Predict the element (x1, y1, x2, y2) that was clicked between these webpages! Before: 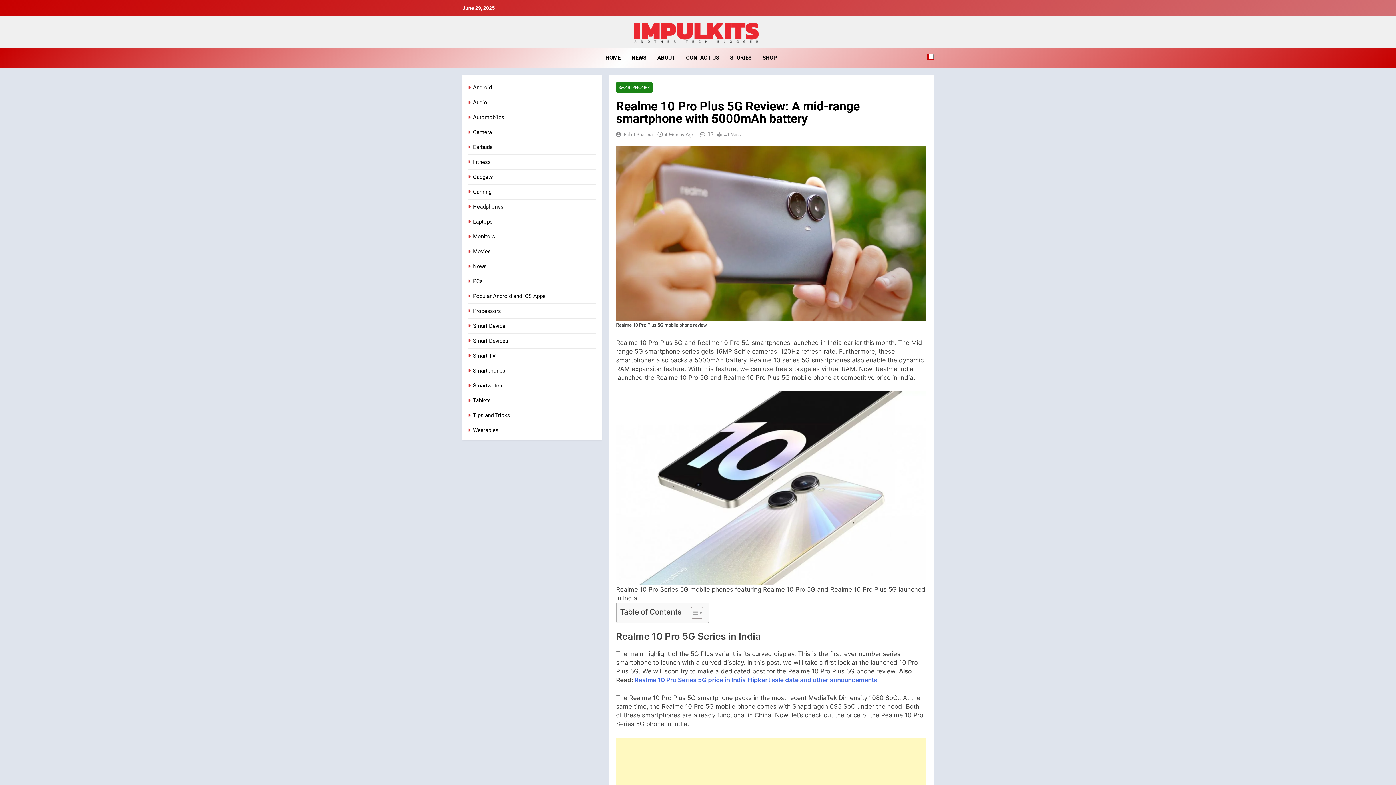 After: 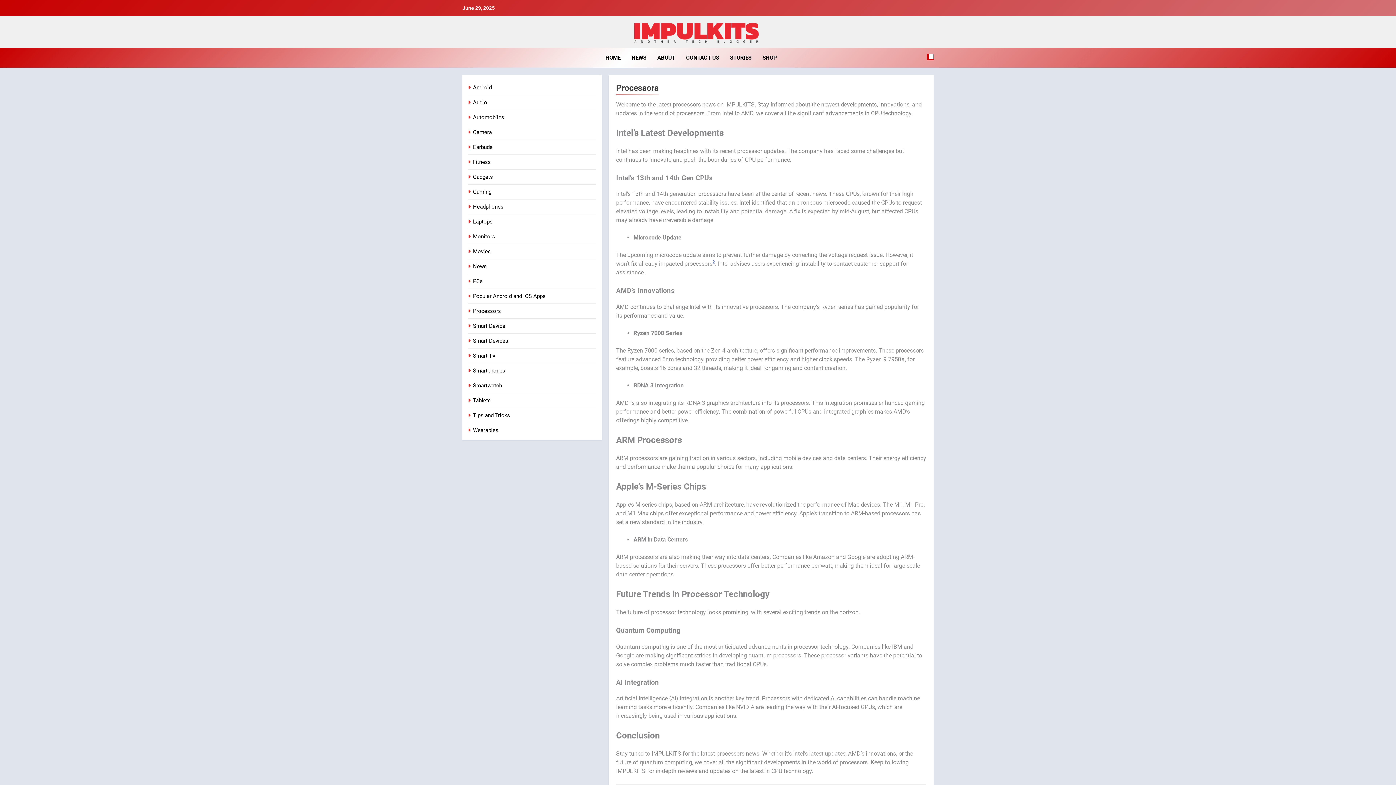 Action: label: Processors bbox: (473, 307, 501, 314)